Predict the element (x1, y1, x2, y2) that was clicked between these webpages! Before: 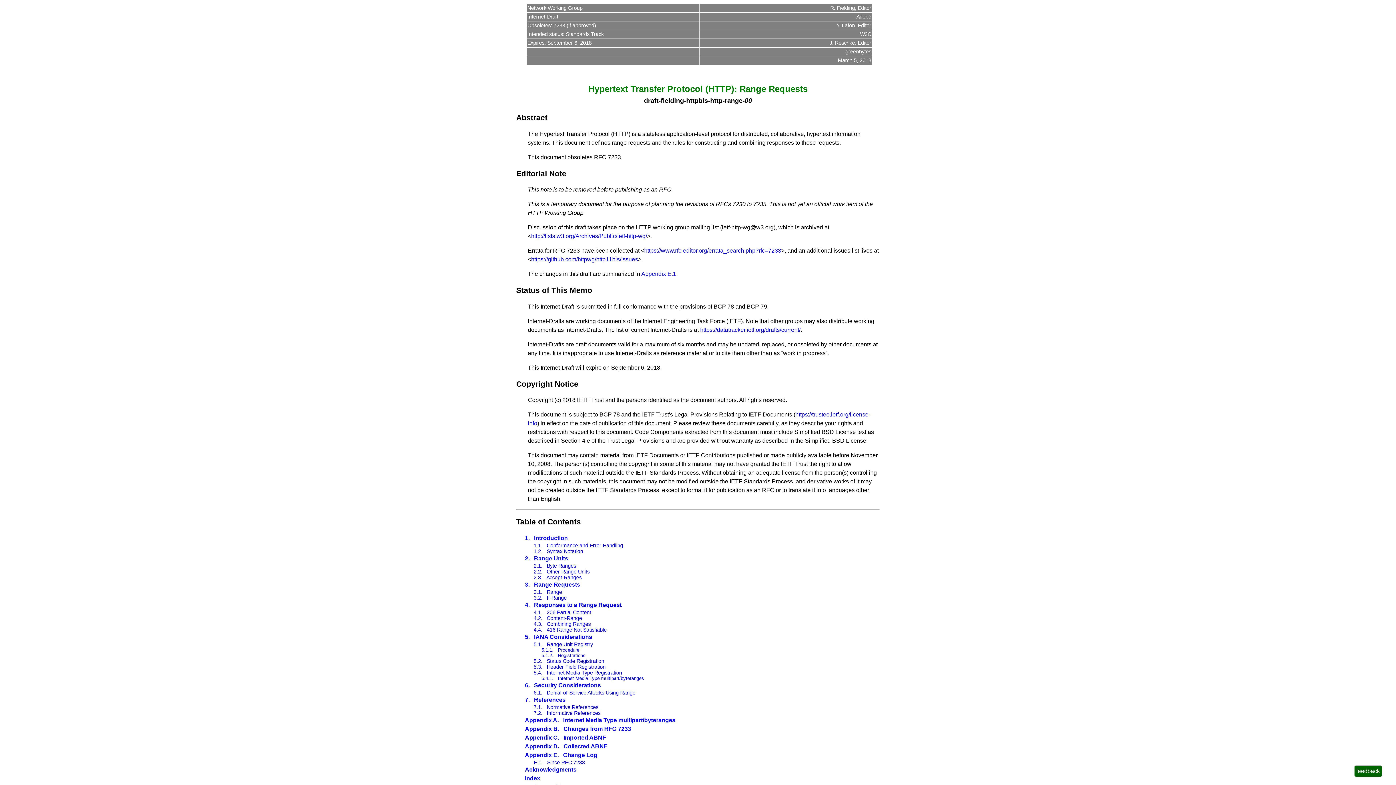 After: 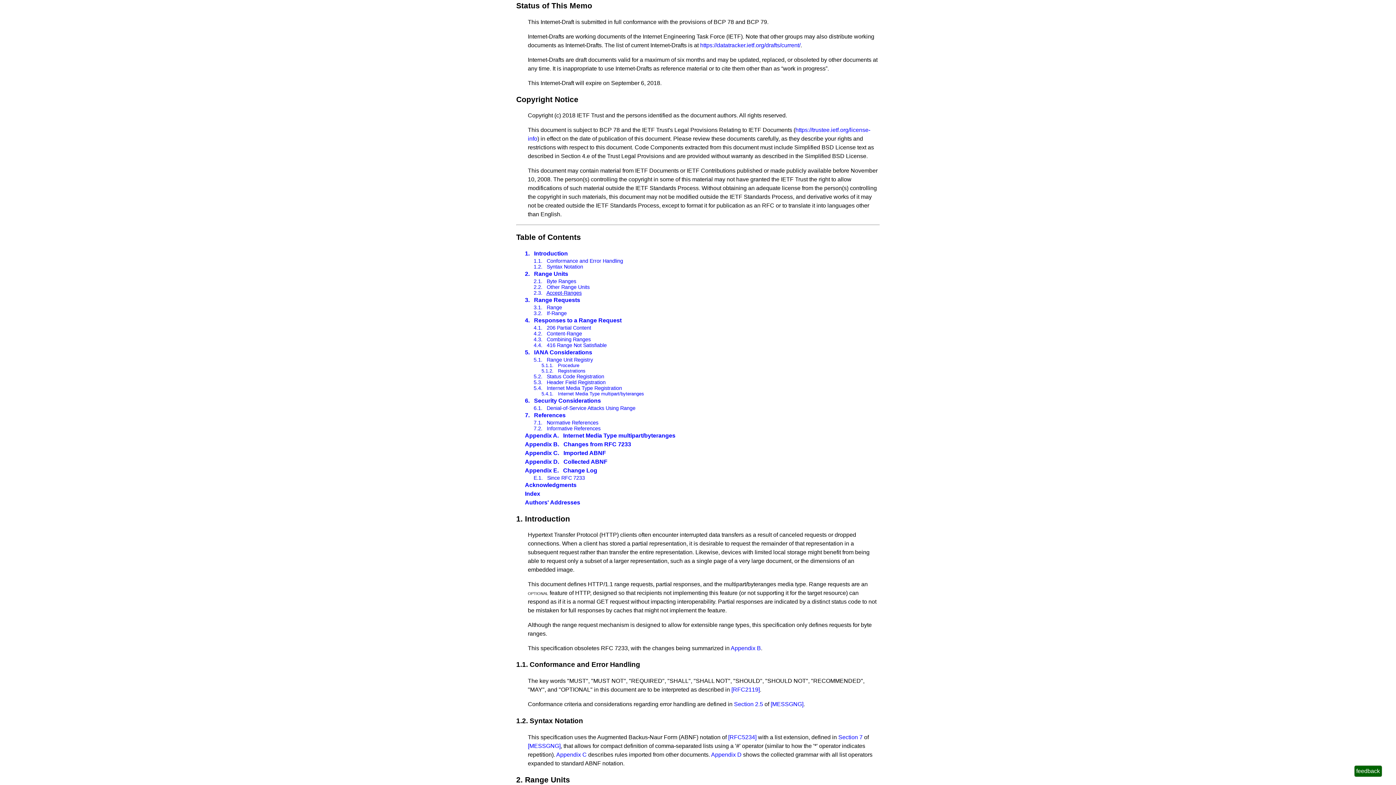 Action: label: Status of This Memo bbox: (516, 286, 592, 294)